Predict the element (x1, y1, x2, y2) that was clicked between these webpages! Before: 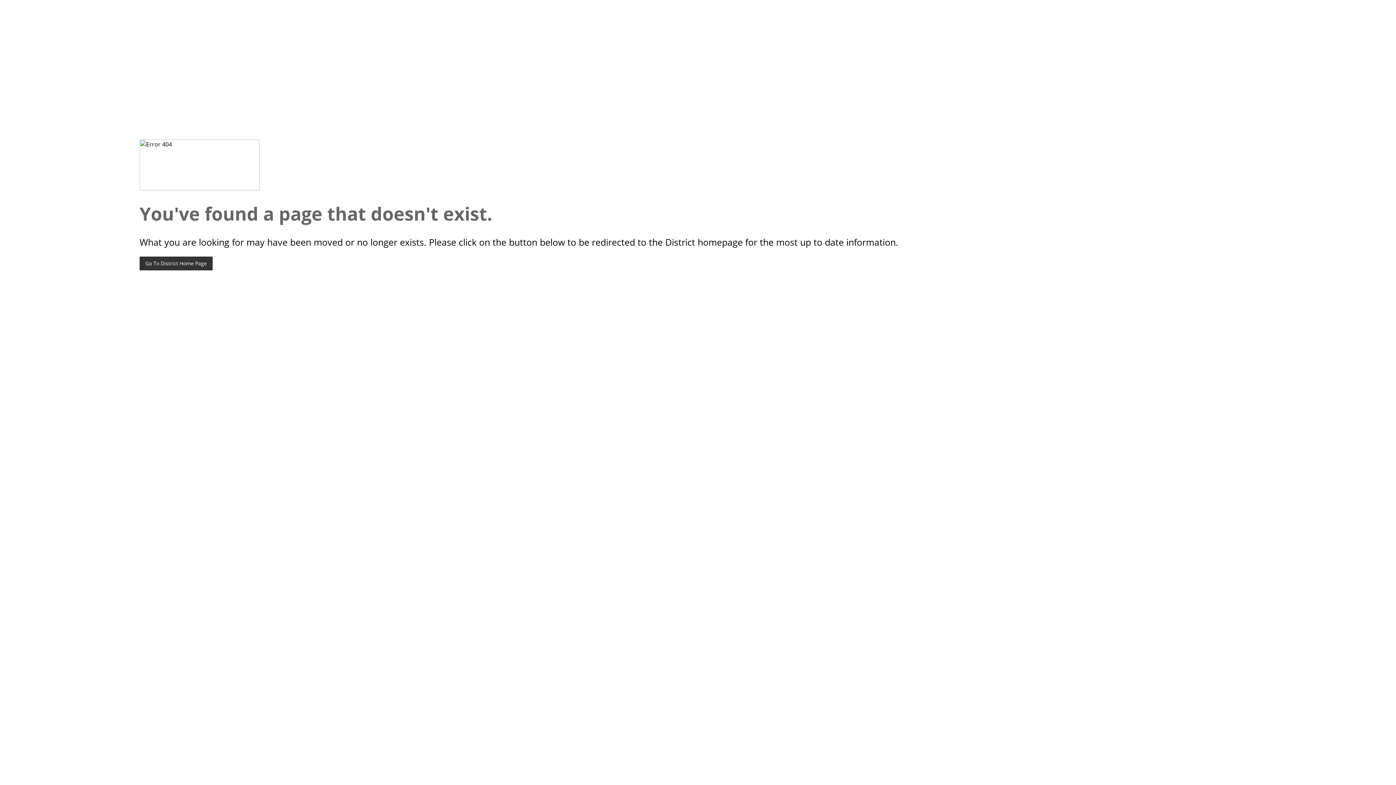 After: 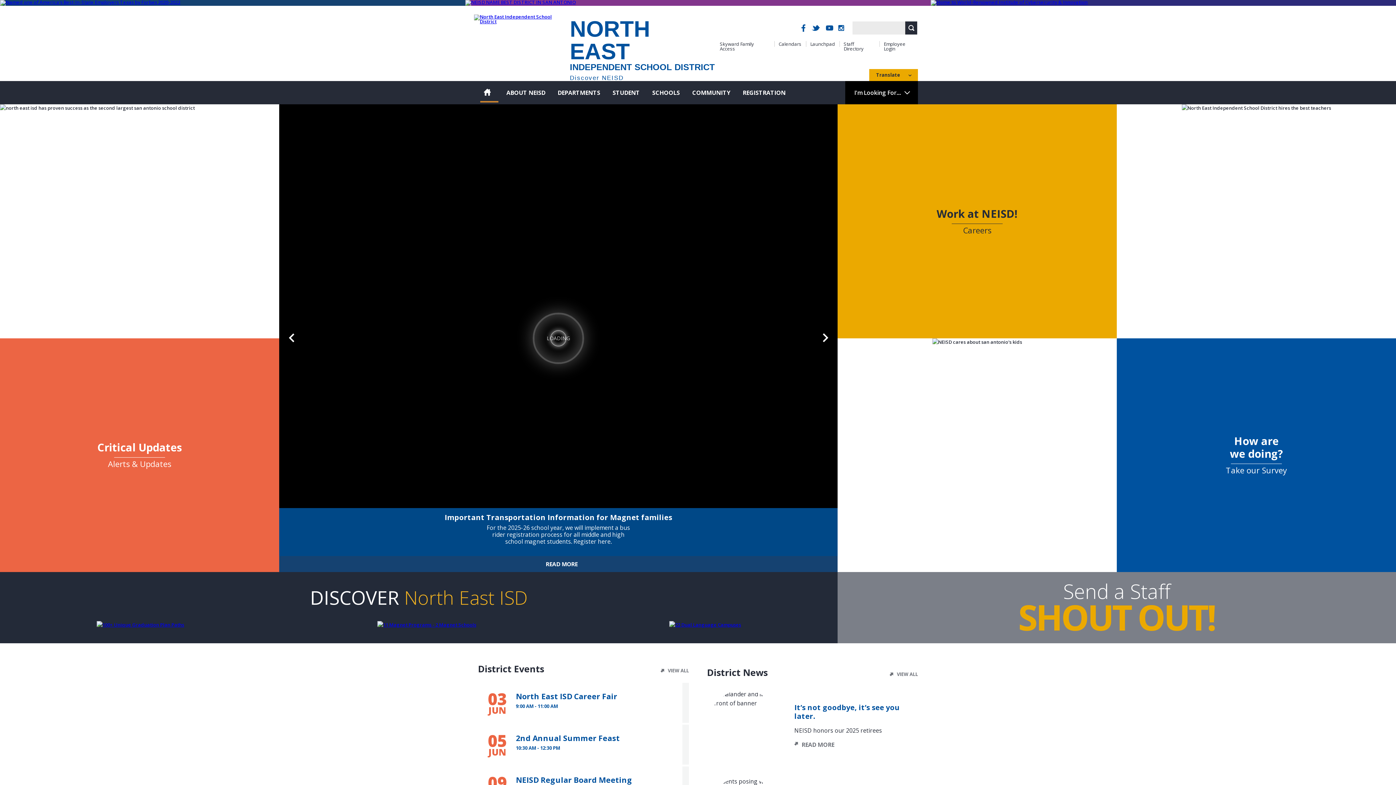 Action: label: Go To District Home Page bbox: (139, 256, 212, 270)